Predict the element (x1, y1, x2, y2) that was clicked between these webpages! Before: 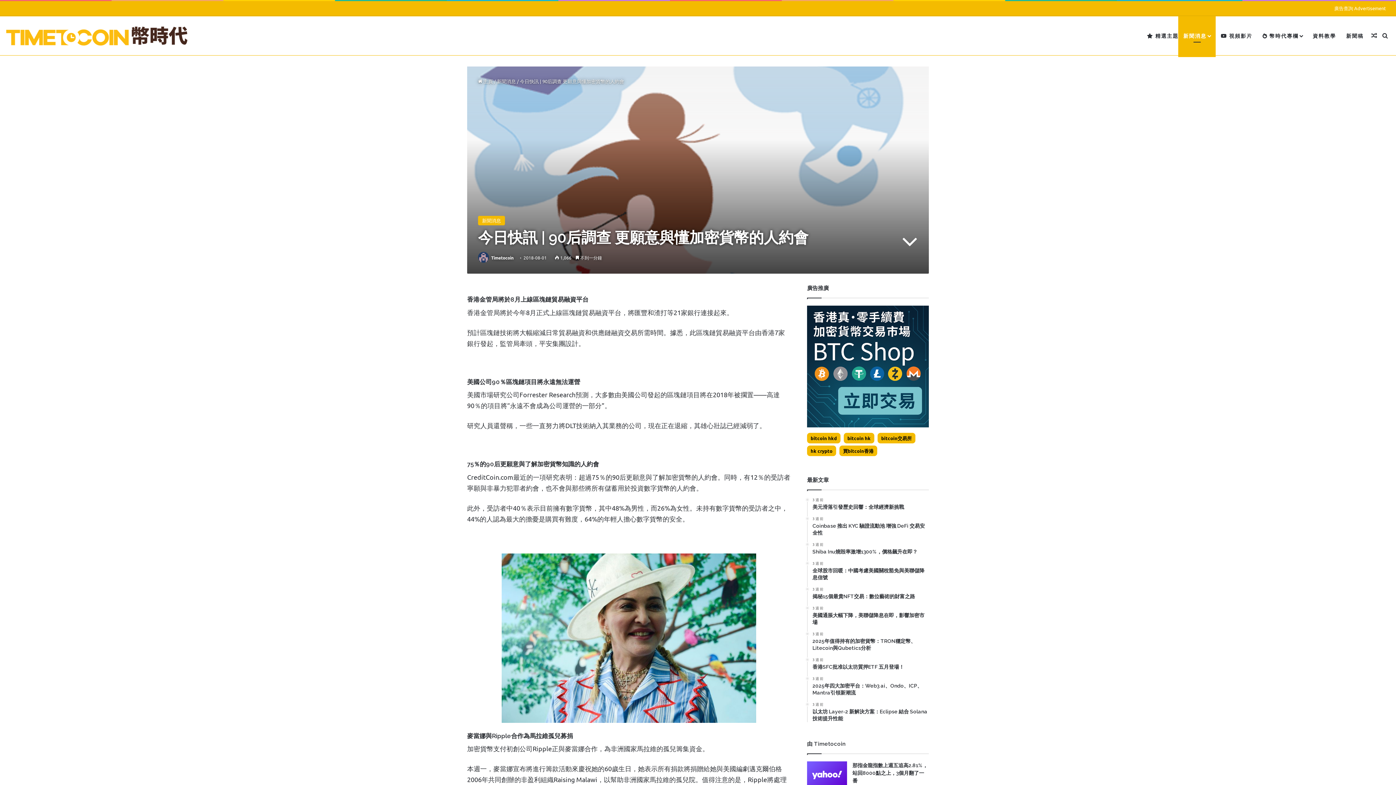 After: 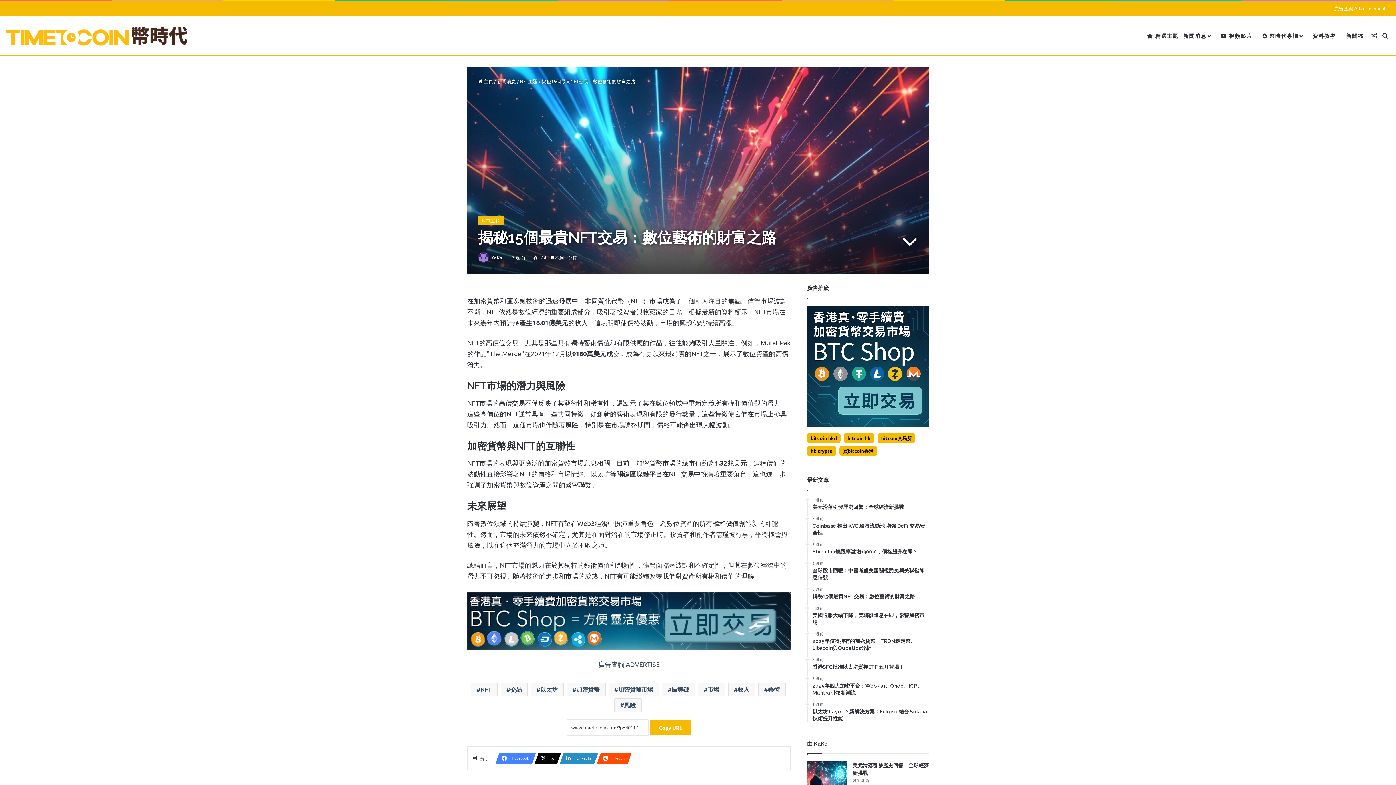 Action: bbox: (812, 587, 929, 600) label: 3 週 前
揭秘15個最貴NFT交易：數位藝術的財富之路